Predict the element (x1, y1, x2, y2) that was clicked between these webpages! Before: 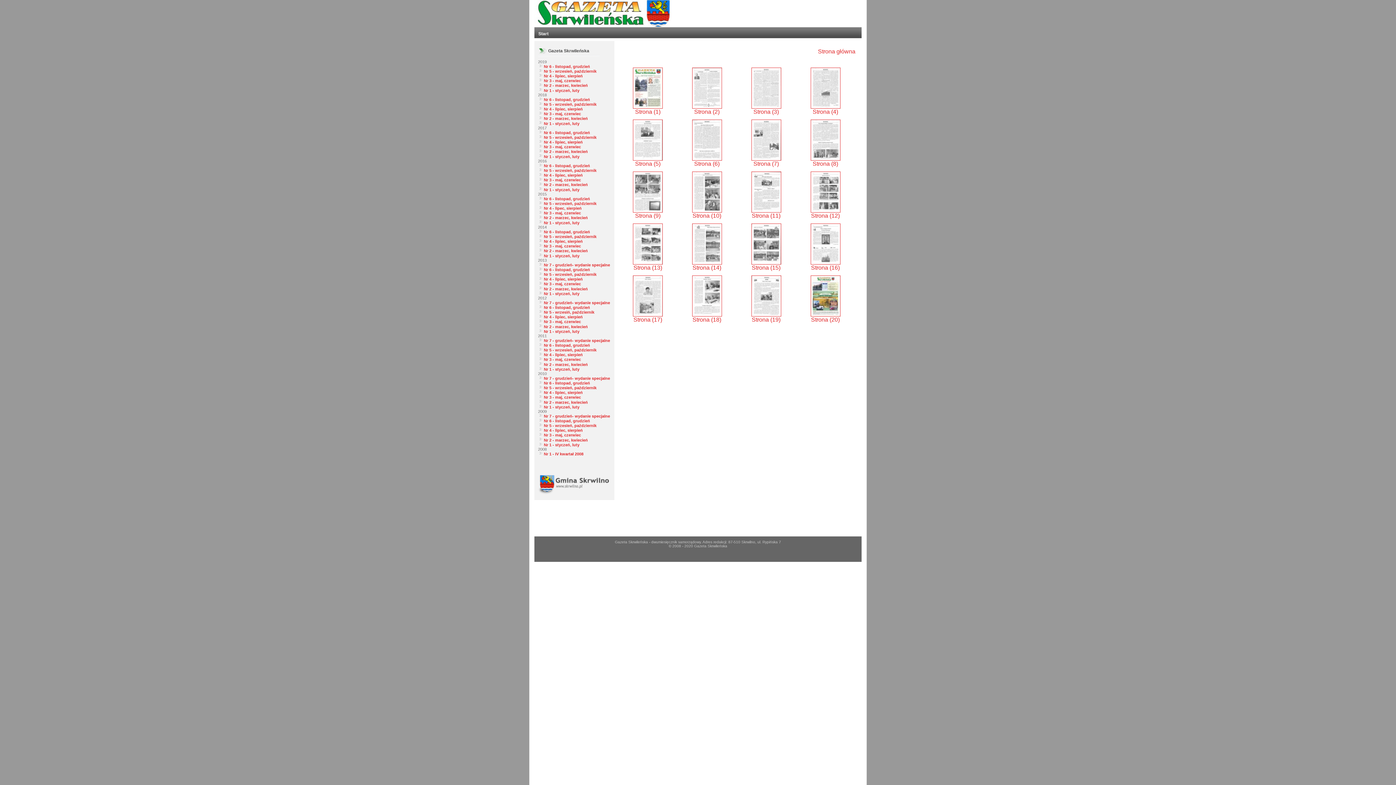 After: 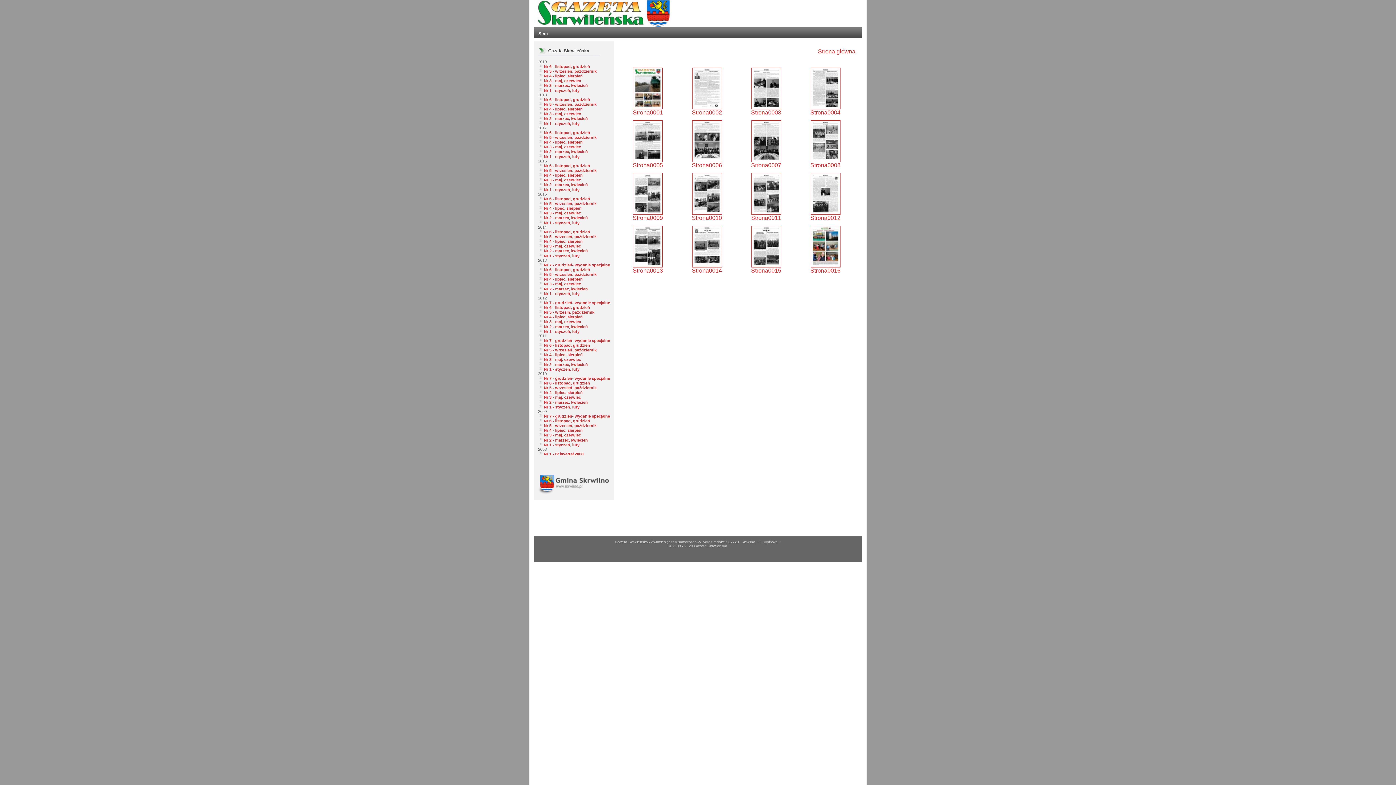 Action: bbox: (543, 186, 579, 191) label: Nr 1 - styczeń, luty